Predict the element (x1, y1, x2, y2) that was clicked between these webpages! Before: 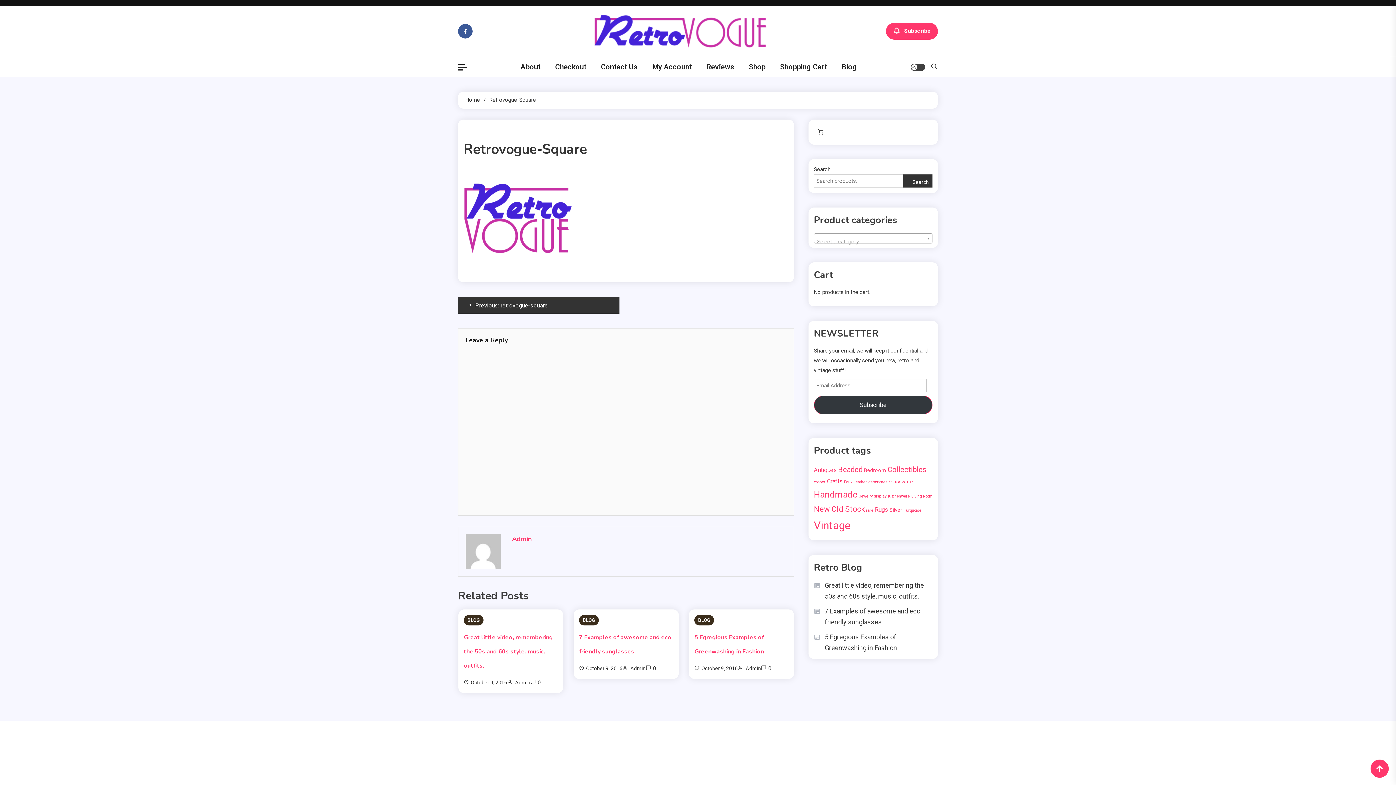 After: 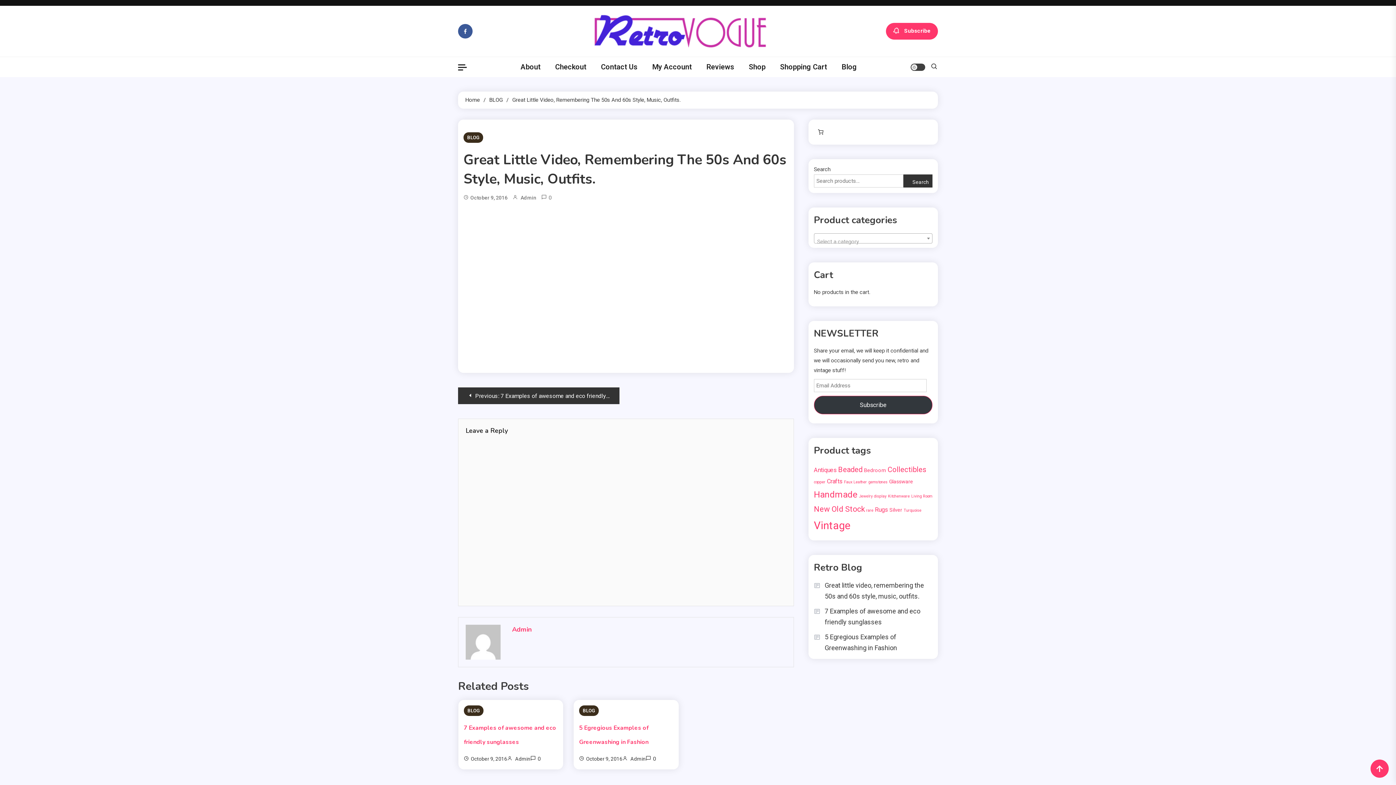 Action: bbox: (470, 680, 507, 685) label: October 9, 2016